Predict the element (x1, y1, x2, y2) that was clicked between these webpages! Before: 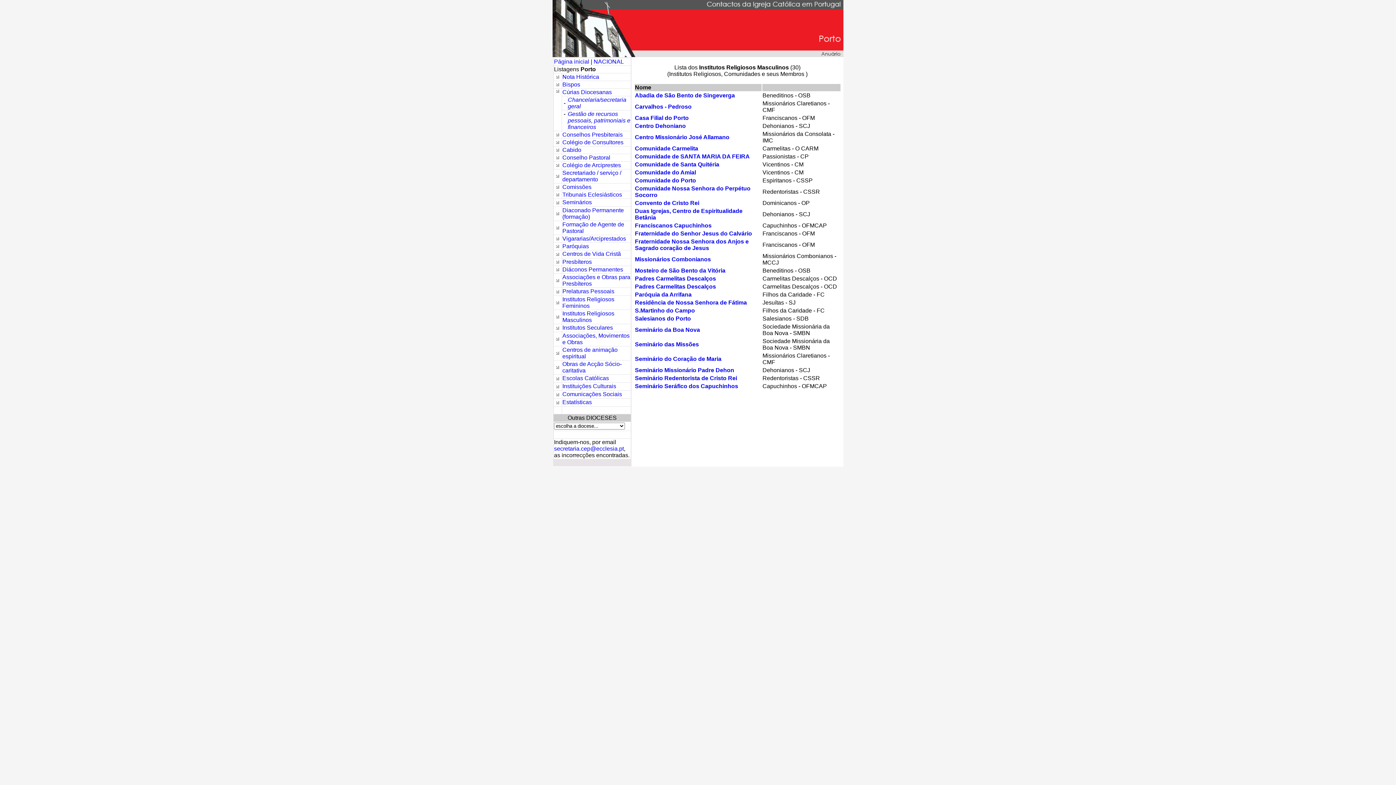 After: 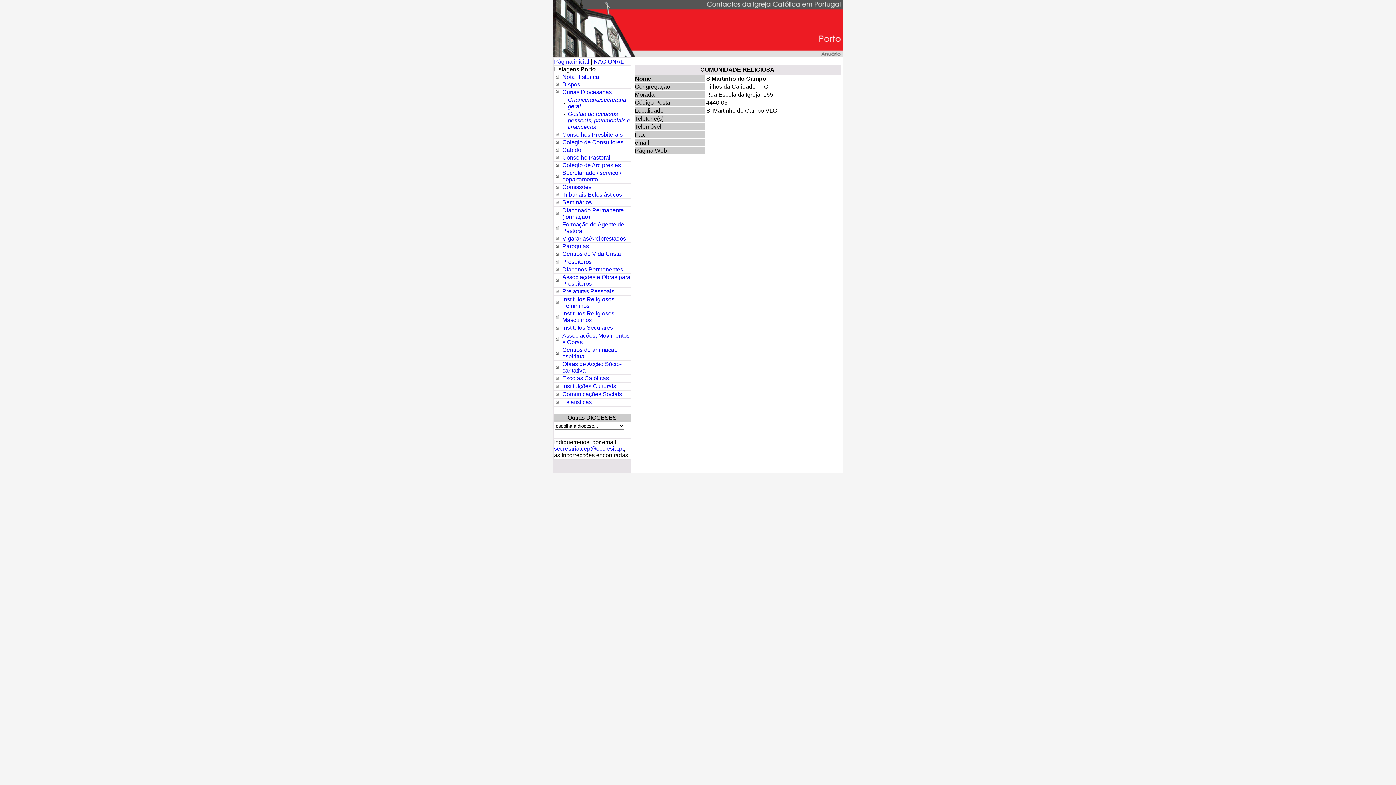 Action: label: S.Martinho do Campo bbox: (635, 307, 695, 313)